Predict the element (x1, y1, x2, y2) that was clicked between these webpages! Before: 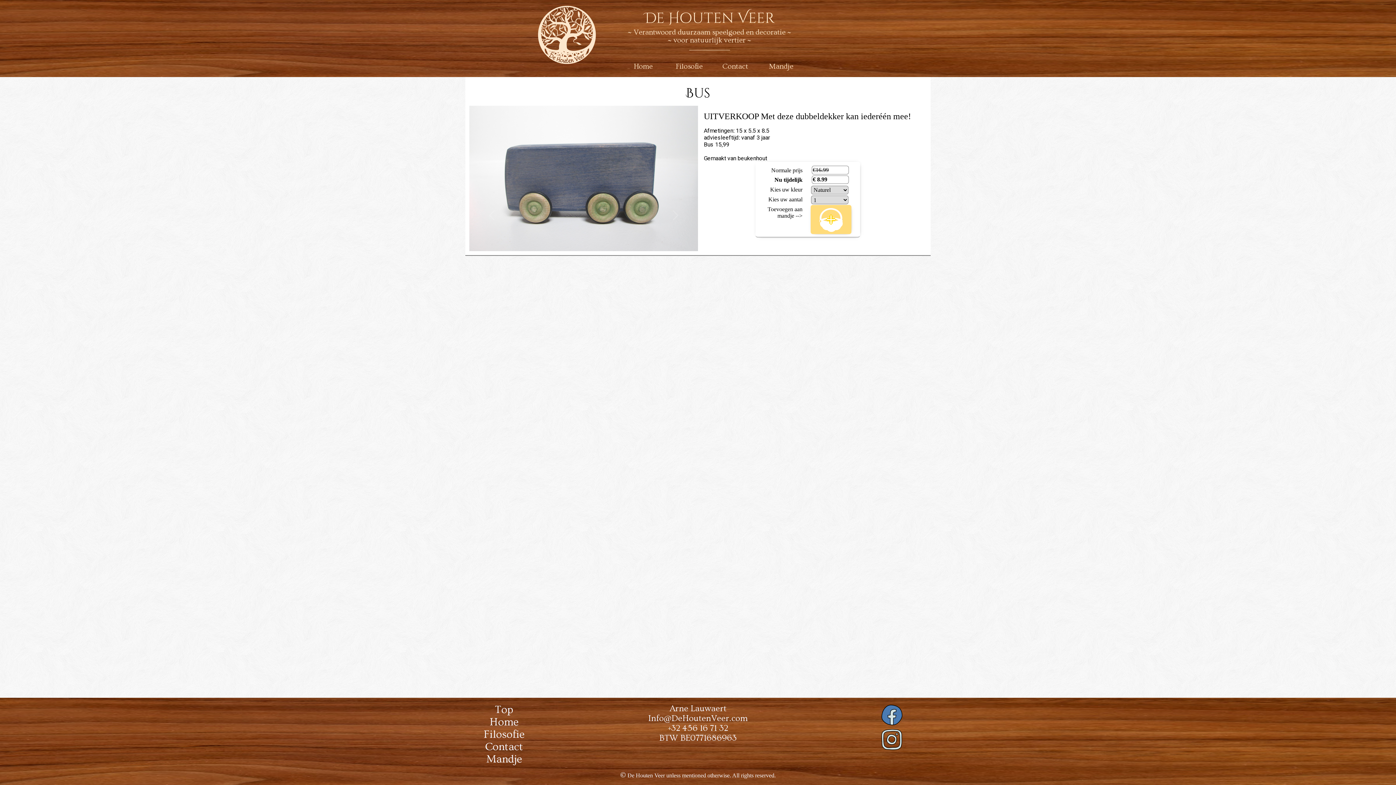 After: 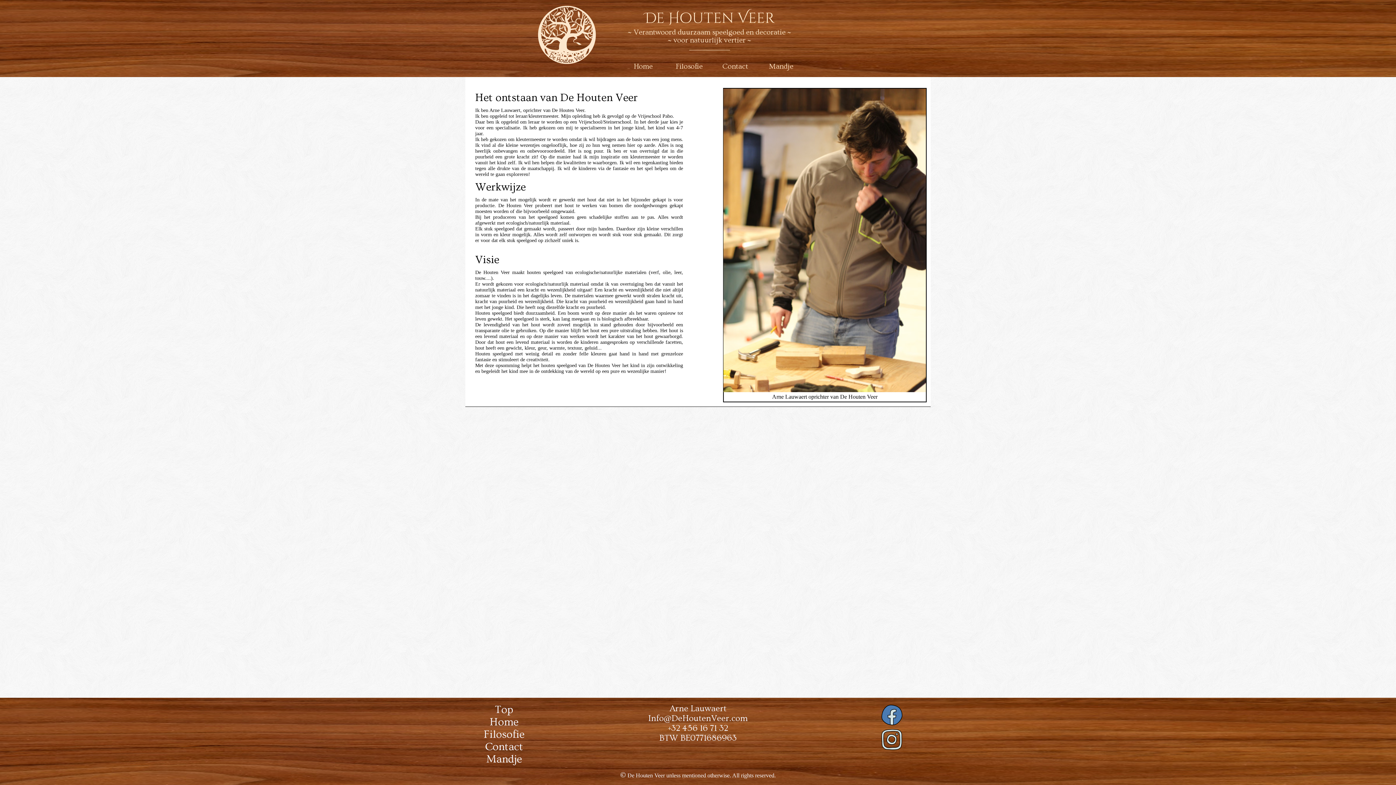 Action: bbox: (483, 728, 524, 741) label: Filosofie